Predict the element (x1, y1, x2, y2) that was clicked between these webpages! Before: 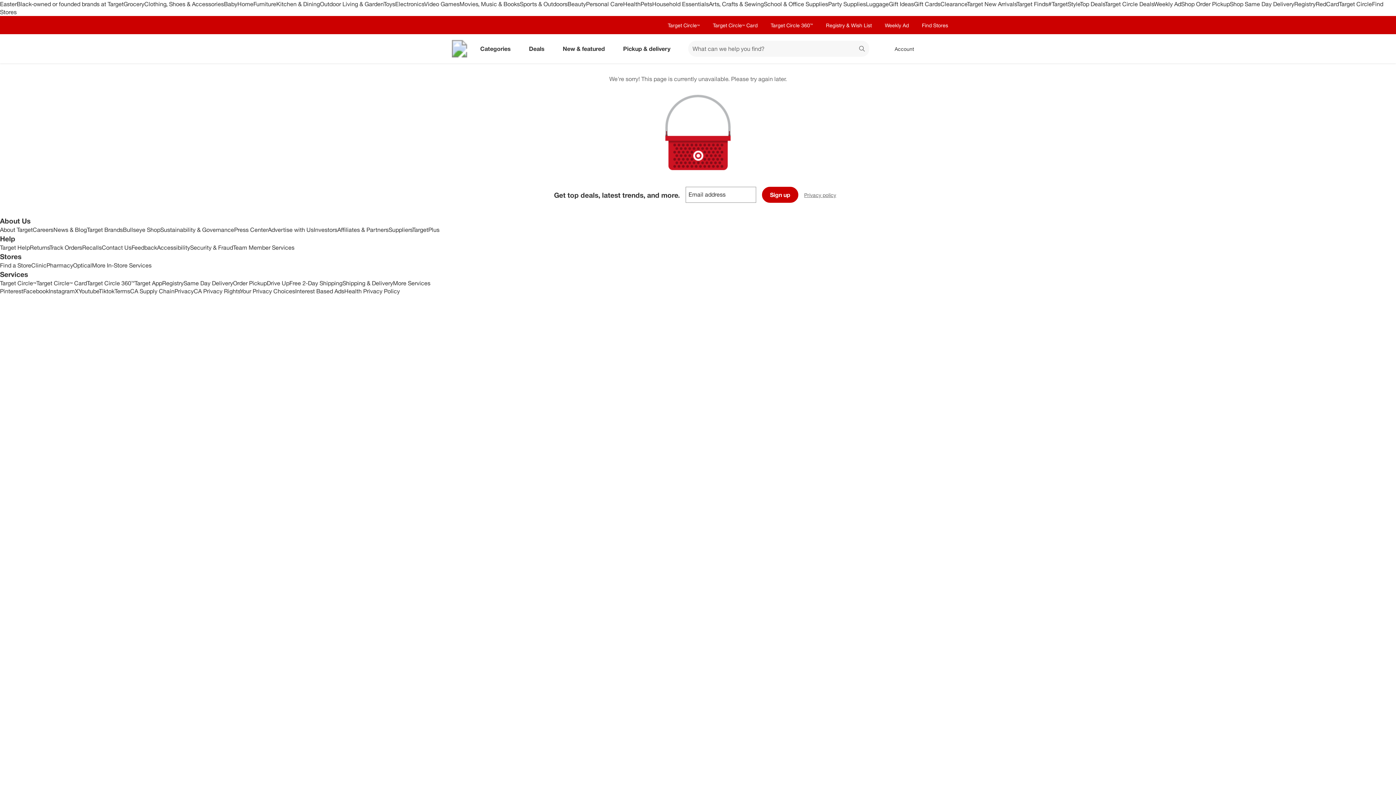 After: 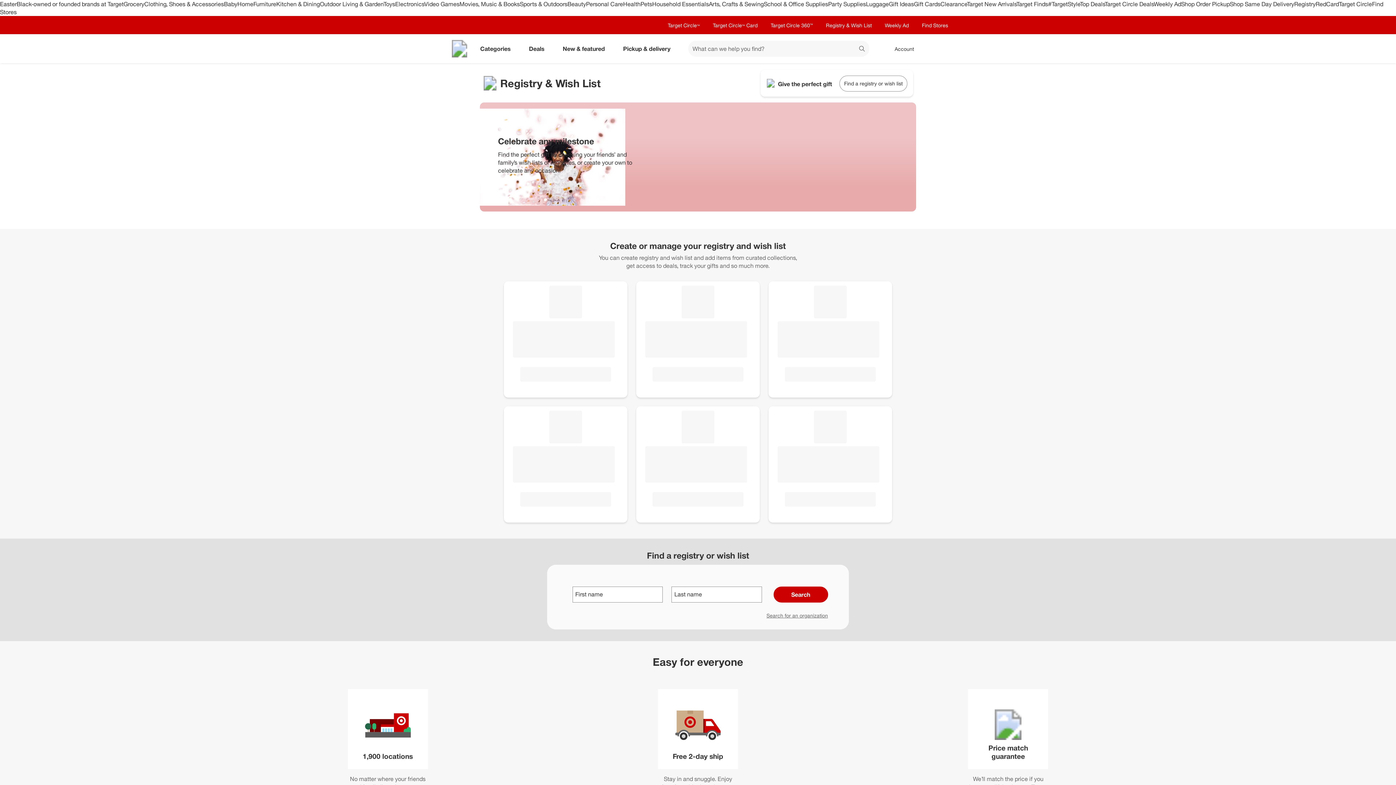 Action: label: Registry bbox: (162, 279, 183, 286)